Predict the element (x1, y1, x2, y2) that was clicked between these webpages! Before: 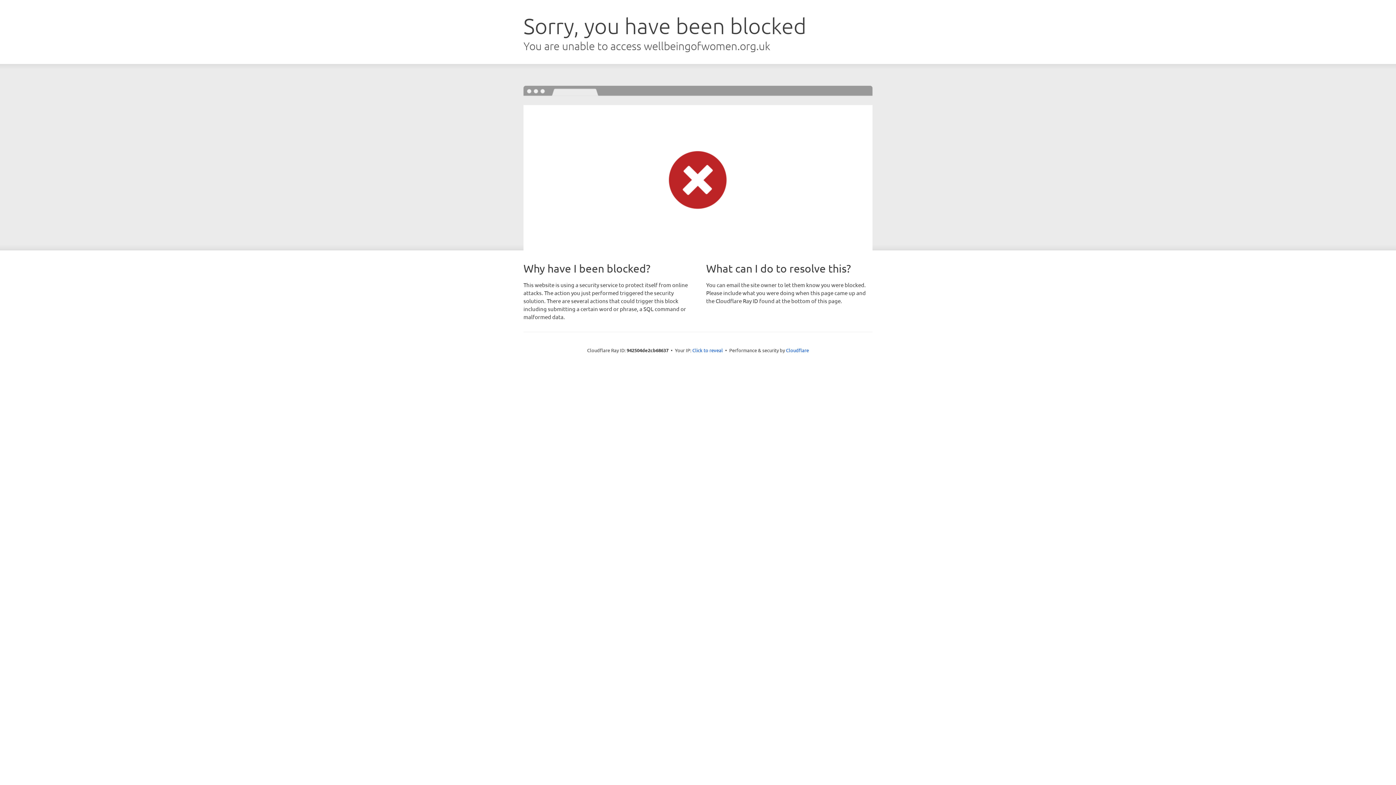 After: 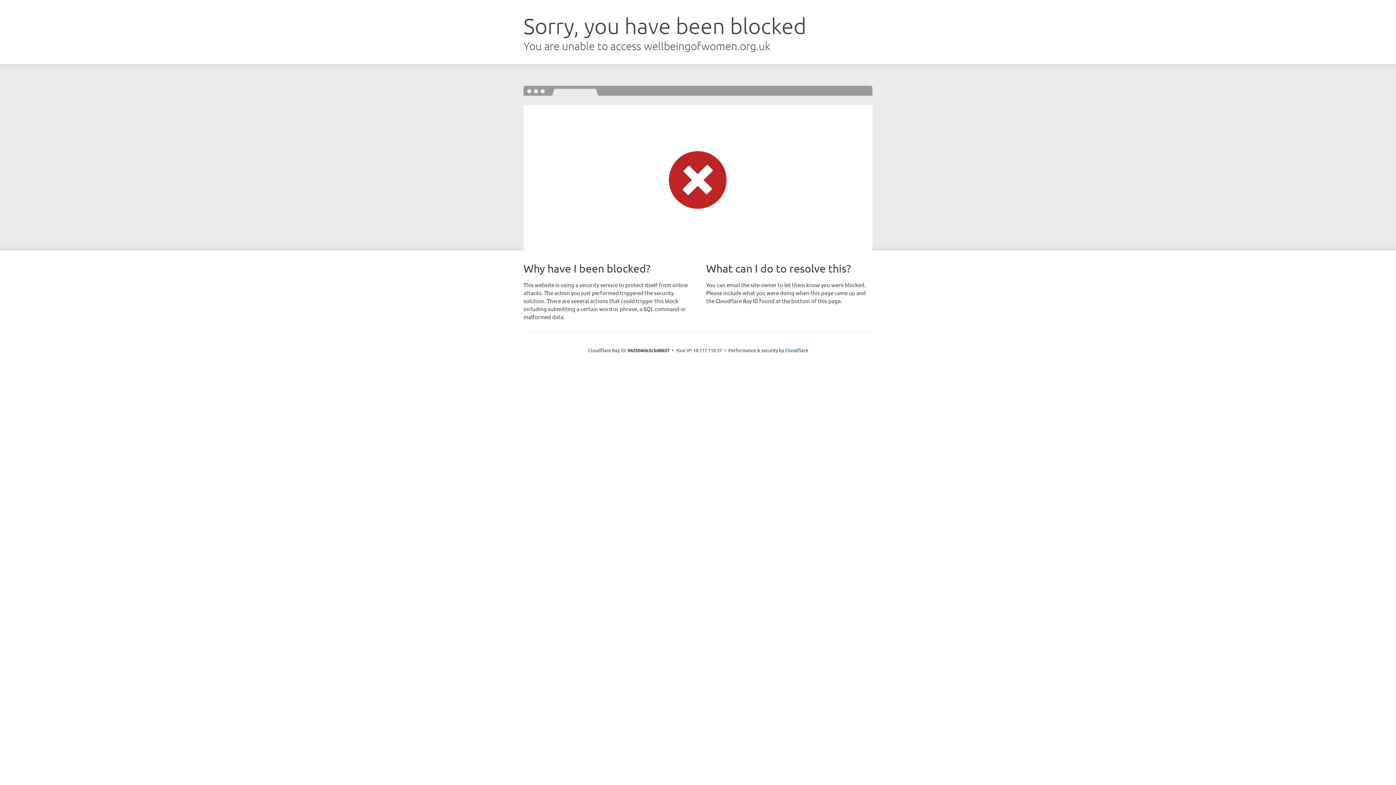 Action: bbox: (692, 346, 723, 353) label: Click to reveal